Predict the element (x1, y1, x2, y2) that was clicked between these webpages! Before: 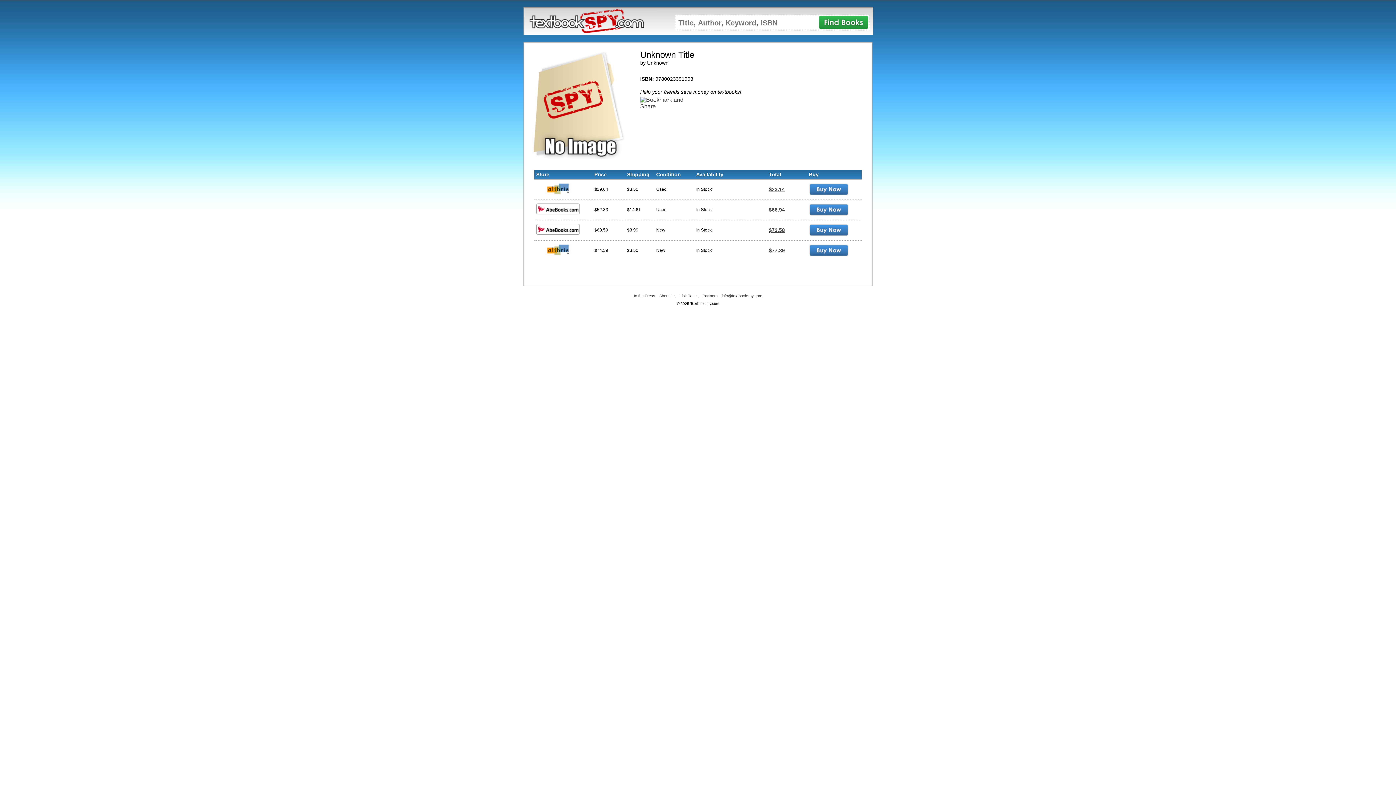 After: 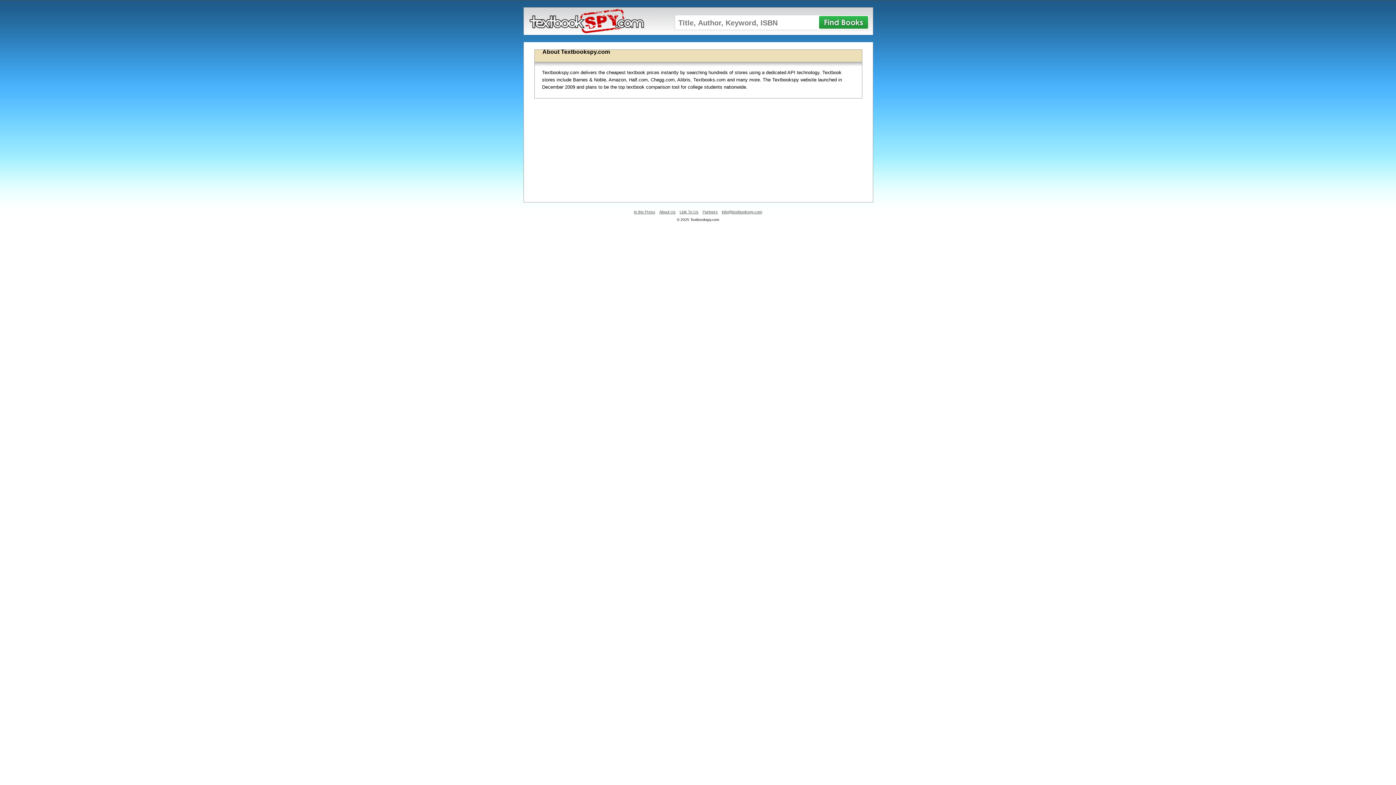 Action: label: About Us bbox: (659, 293, 675, 298)